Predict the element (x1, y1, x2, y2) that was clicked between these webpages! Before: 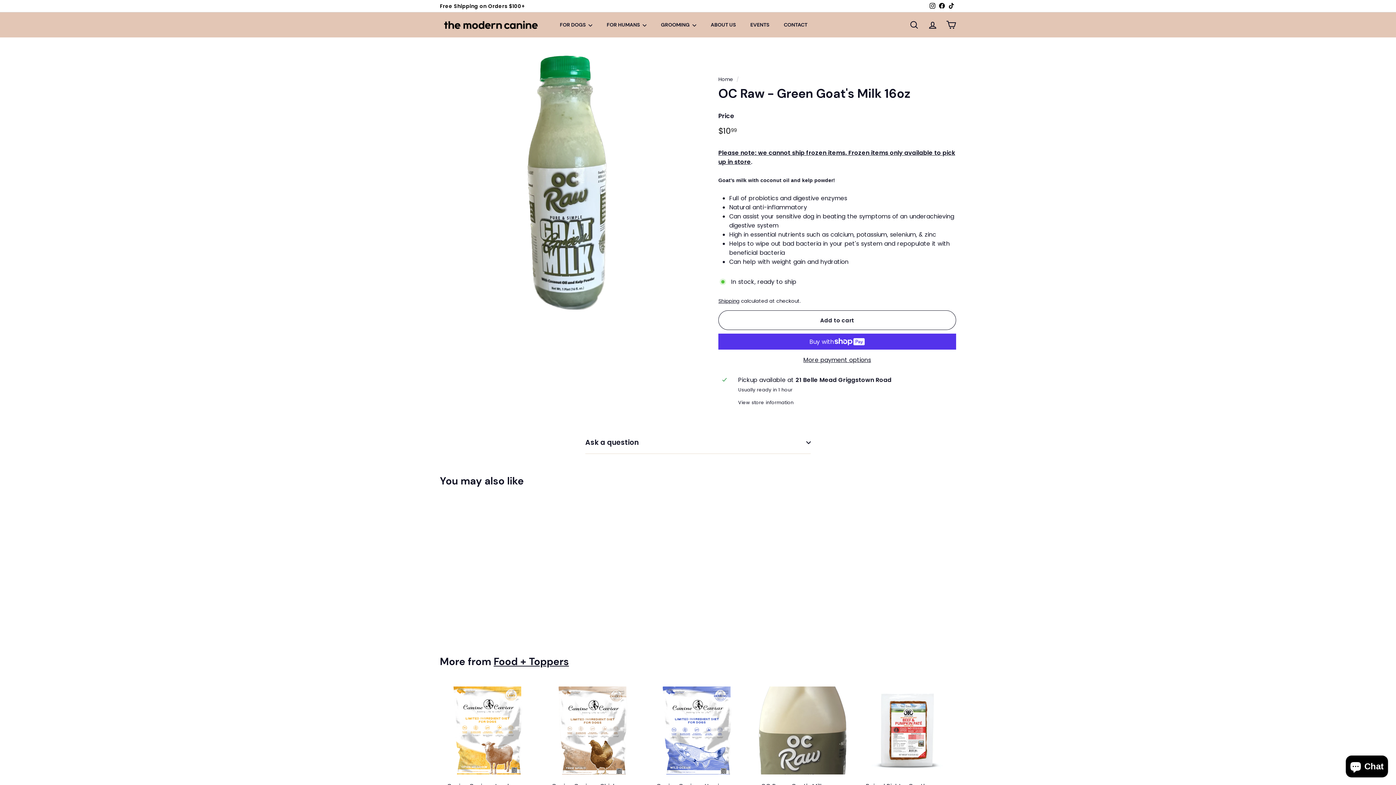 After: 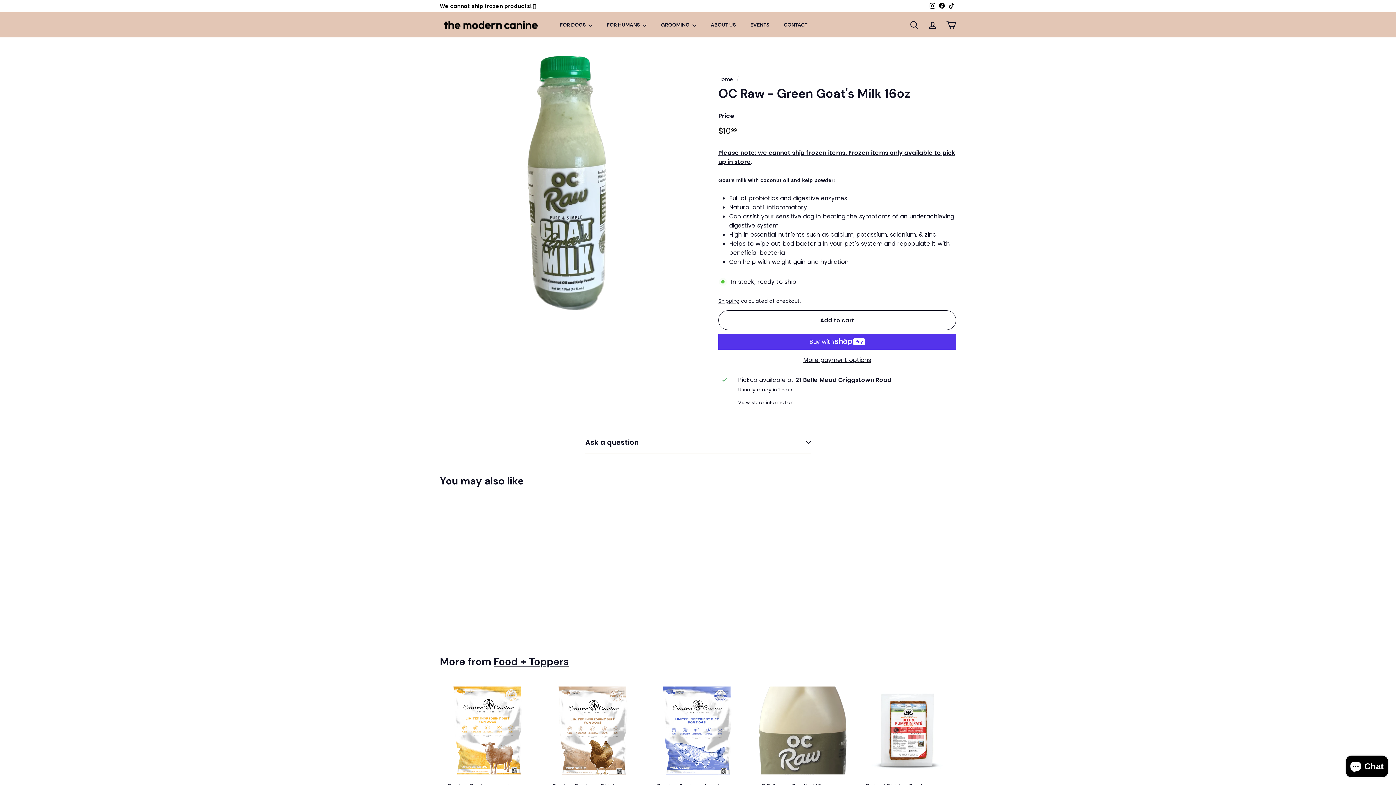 Action: label: OC Raw - Green Goat's Milk 16oz
$1099
$10.99 bbox: (440, 501, 520, 631)